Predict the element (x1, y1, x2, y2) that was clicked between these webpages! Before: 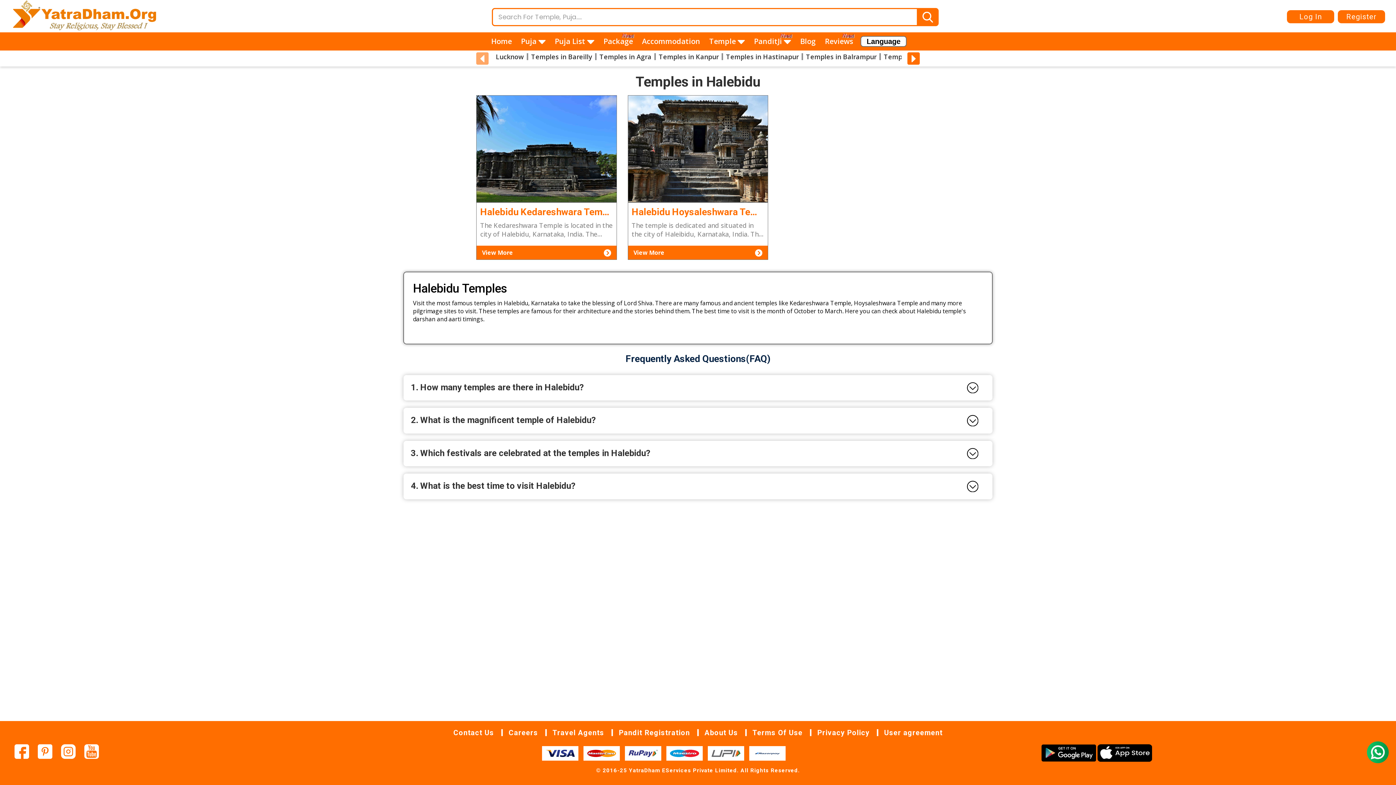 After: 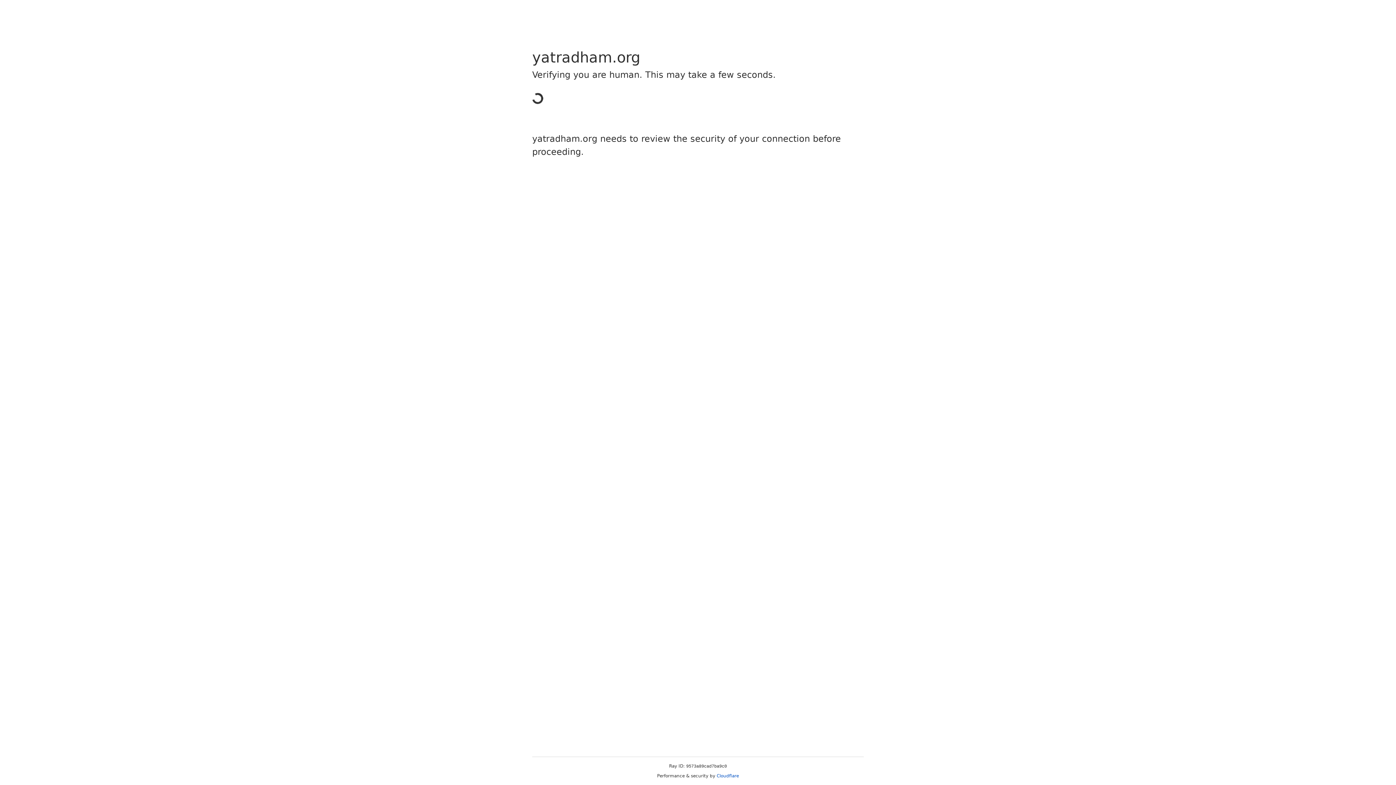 Action: label: Accommodation bbox: (640, 36, 702, 46)